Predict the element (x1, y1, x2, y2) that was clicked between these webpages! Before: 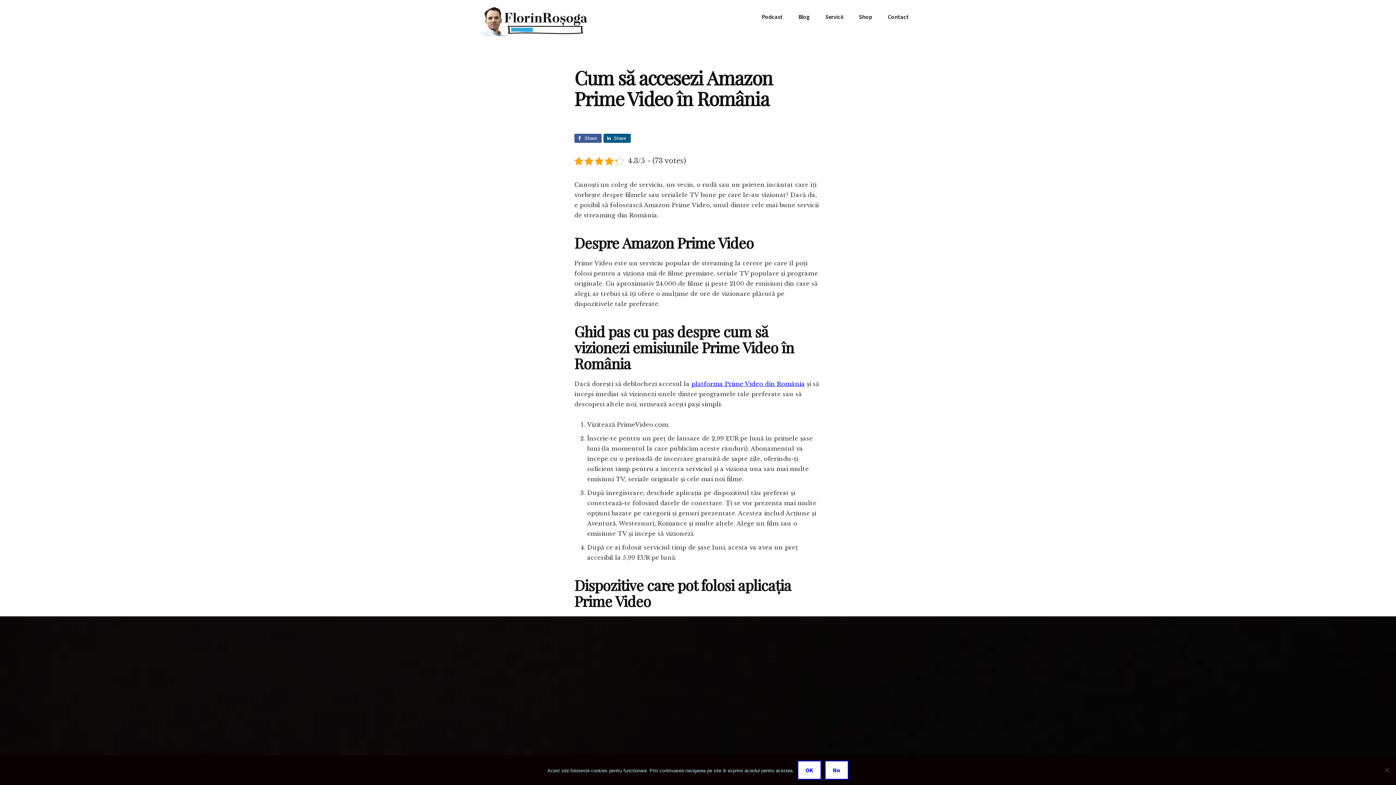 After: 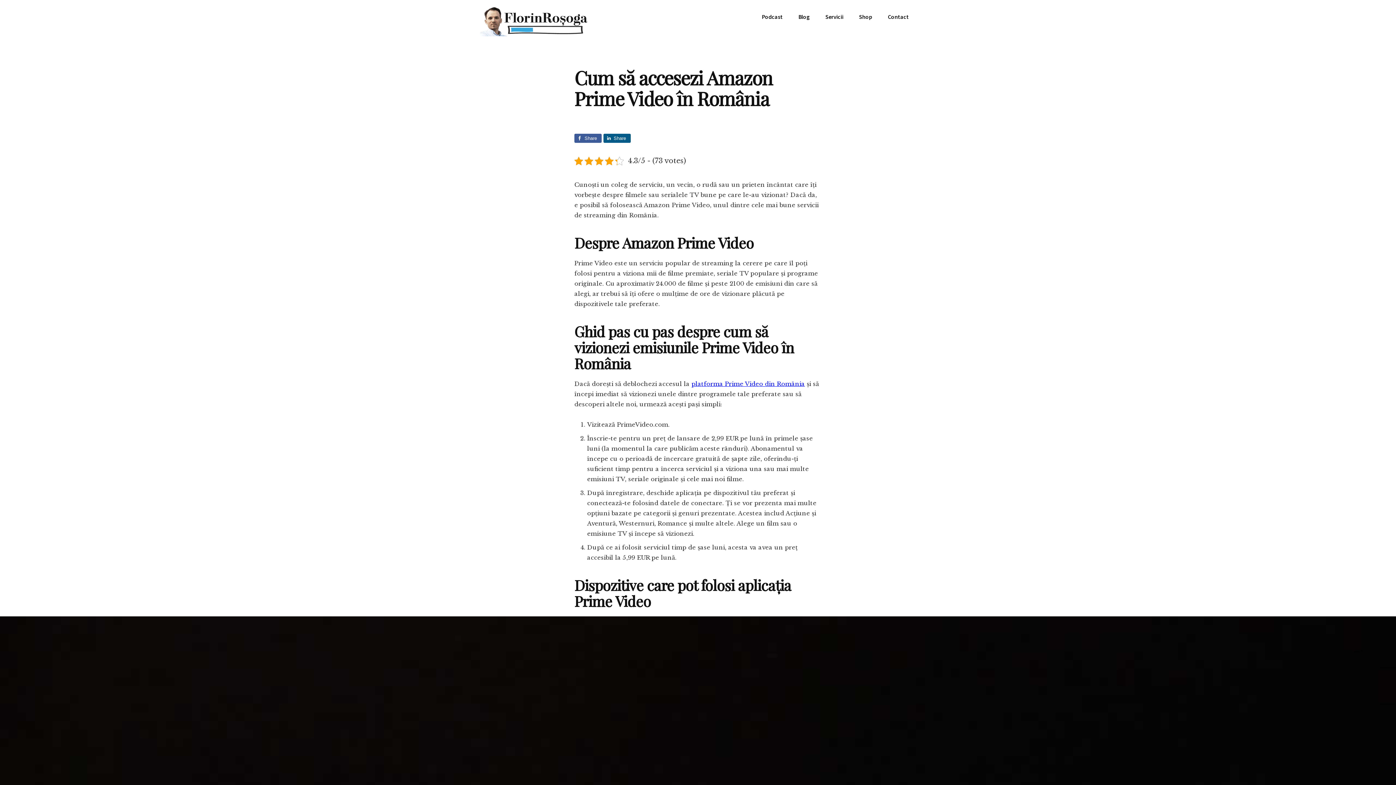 Action: label: No bbox: (825, 761, 848, 780)